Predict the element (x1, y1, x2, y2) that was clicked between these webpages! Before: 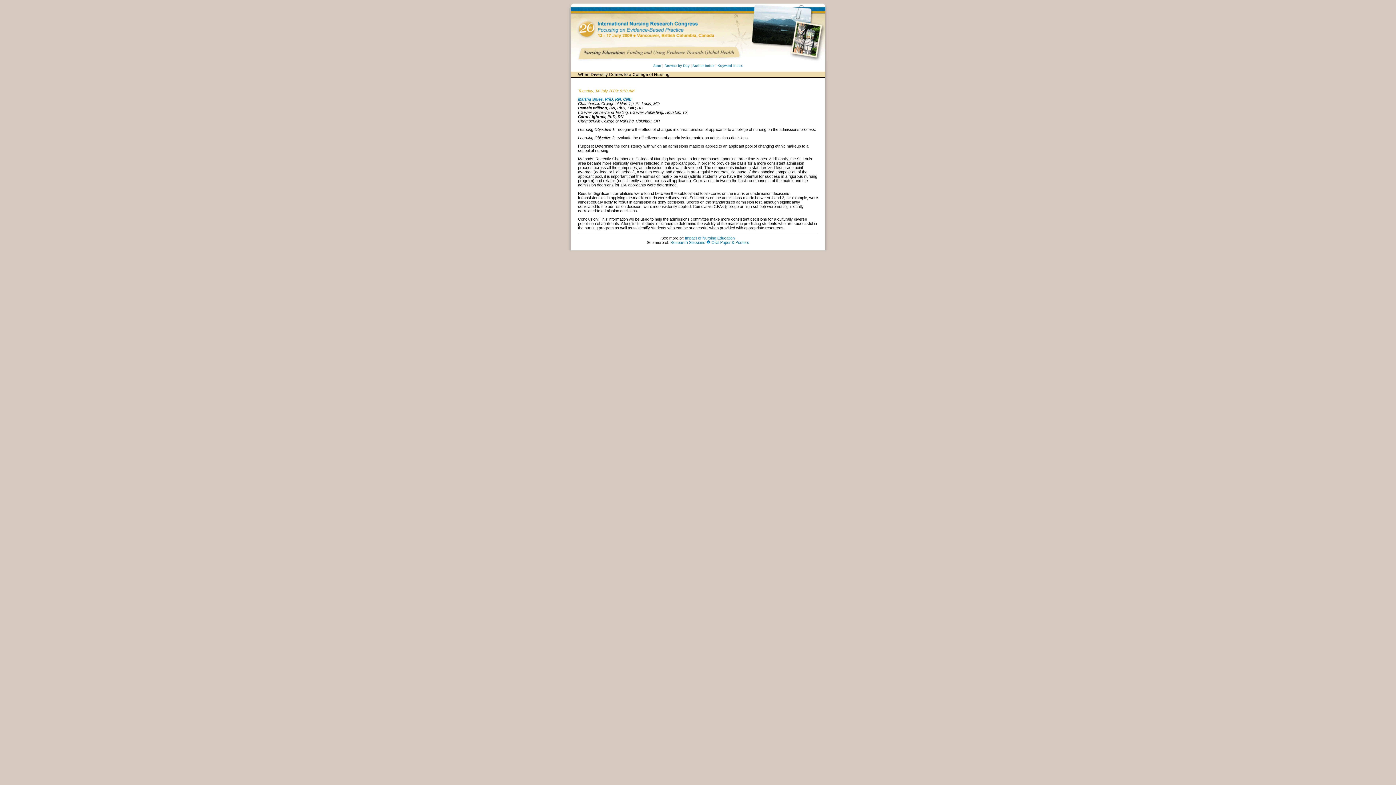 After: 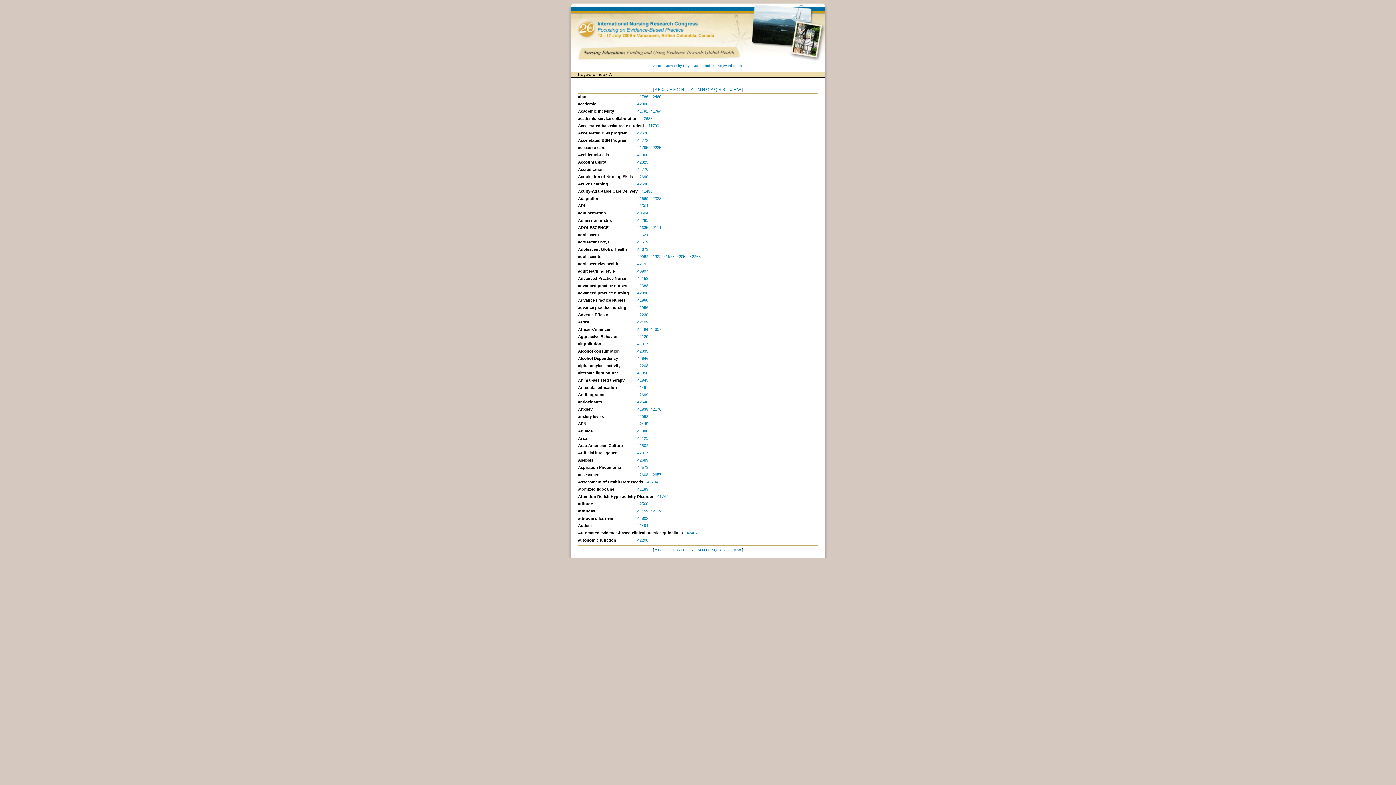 Action: label: Keyword Index bbox: (717, 63, 742, 67)